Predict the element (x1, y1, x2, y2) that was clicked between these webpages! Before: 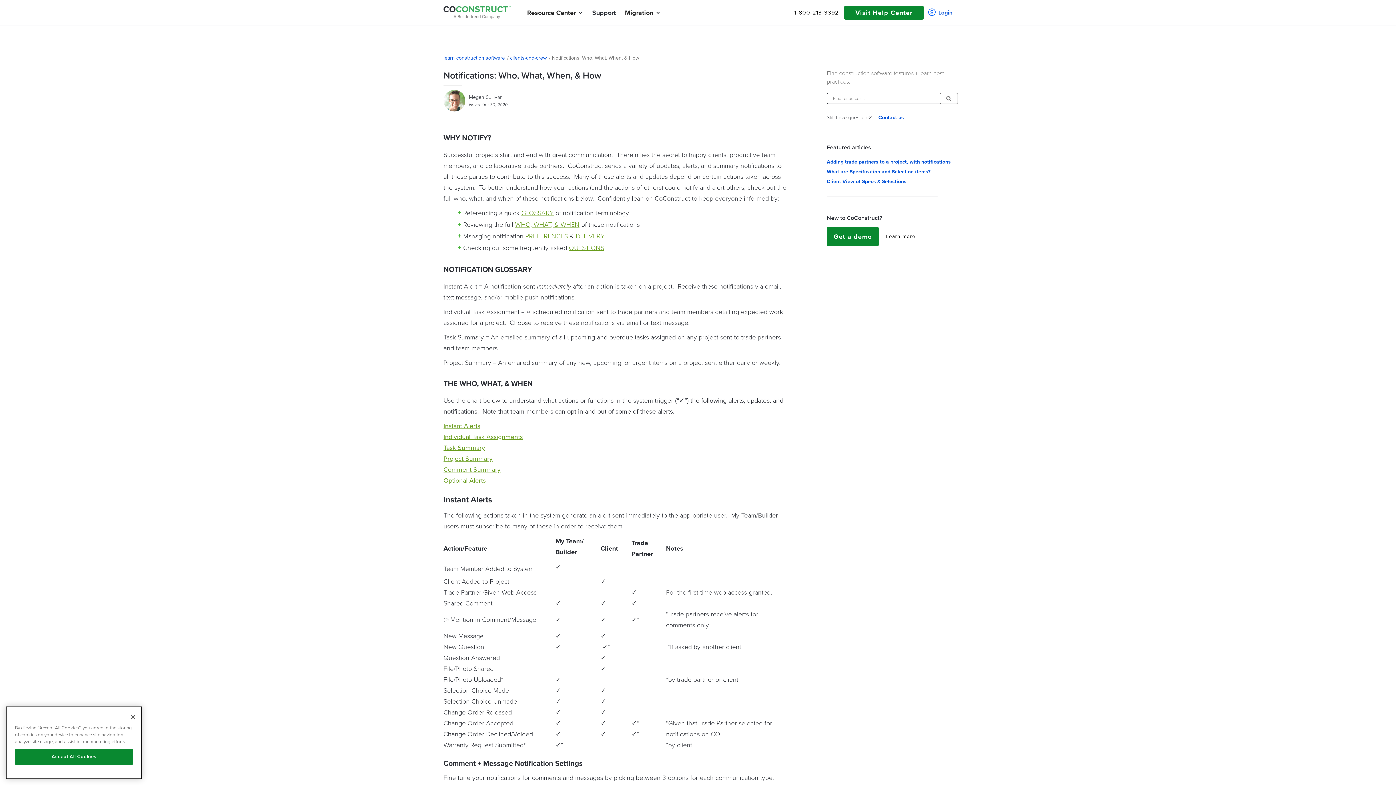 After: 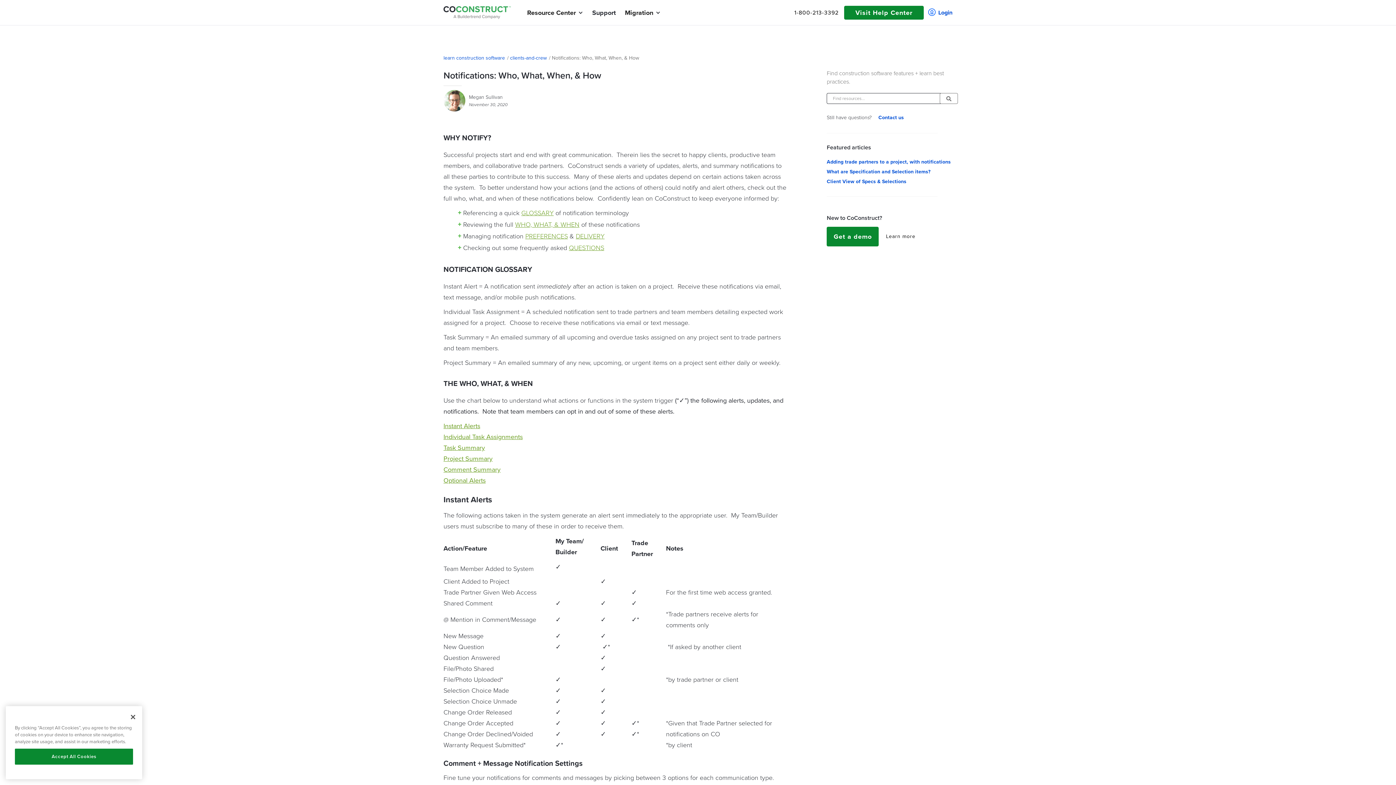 Action: label: Migration bbox: (625, 2, 660, 23)